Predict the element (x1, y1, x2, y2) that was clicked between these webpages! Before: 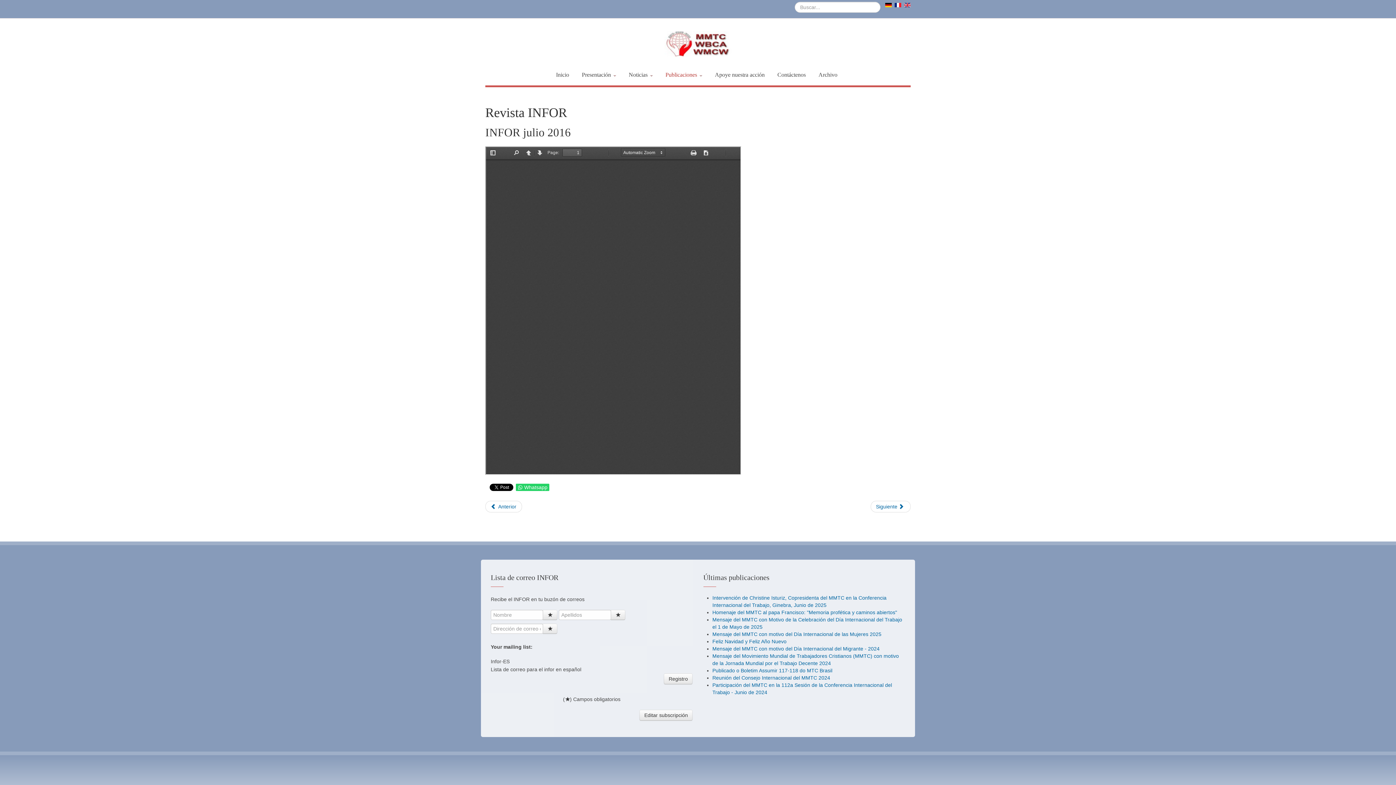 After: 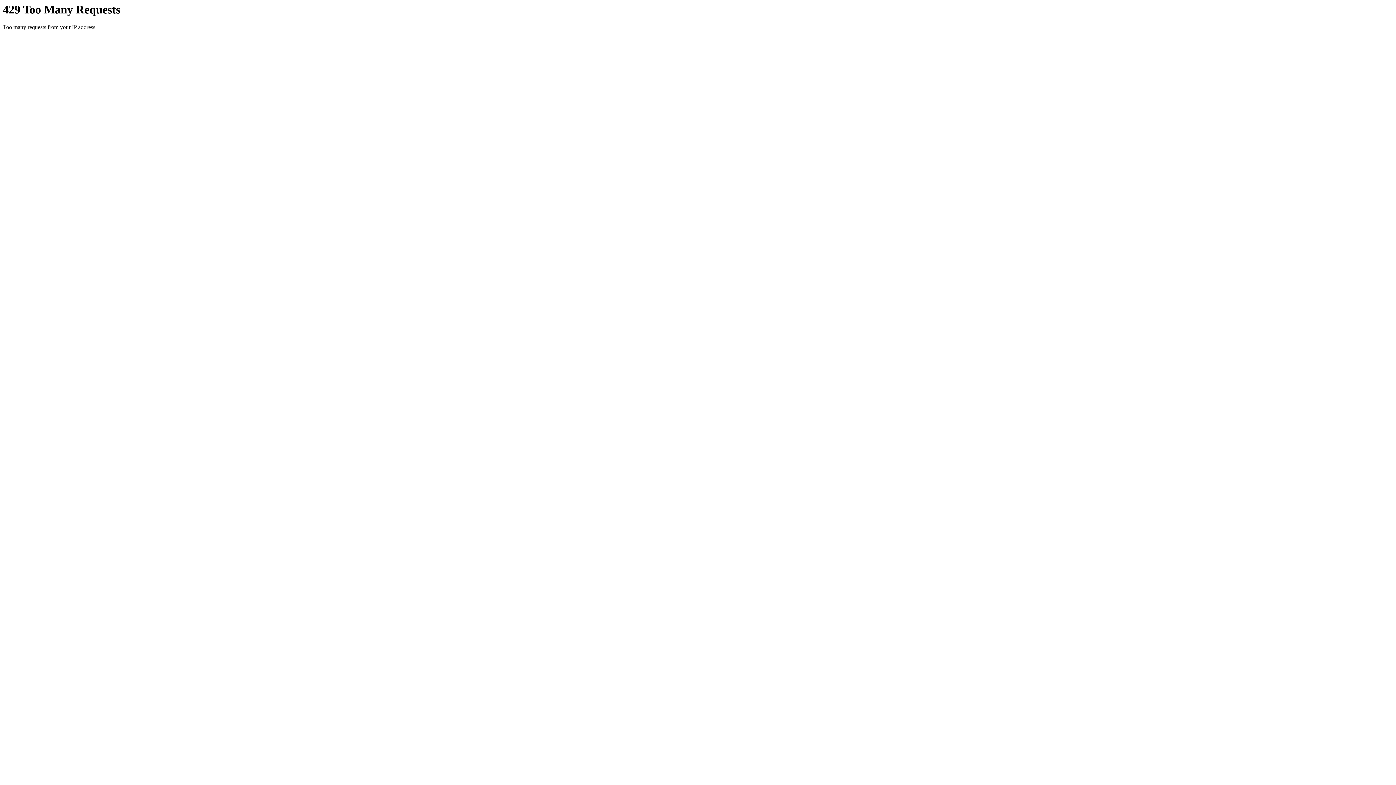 Action: label: Archivo bbox: (813, 65, 842, 84)